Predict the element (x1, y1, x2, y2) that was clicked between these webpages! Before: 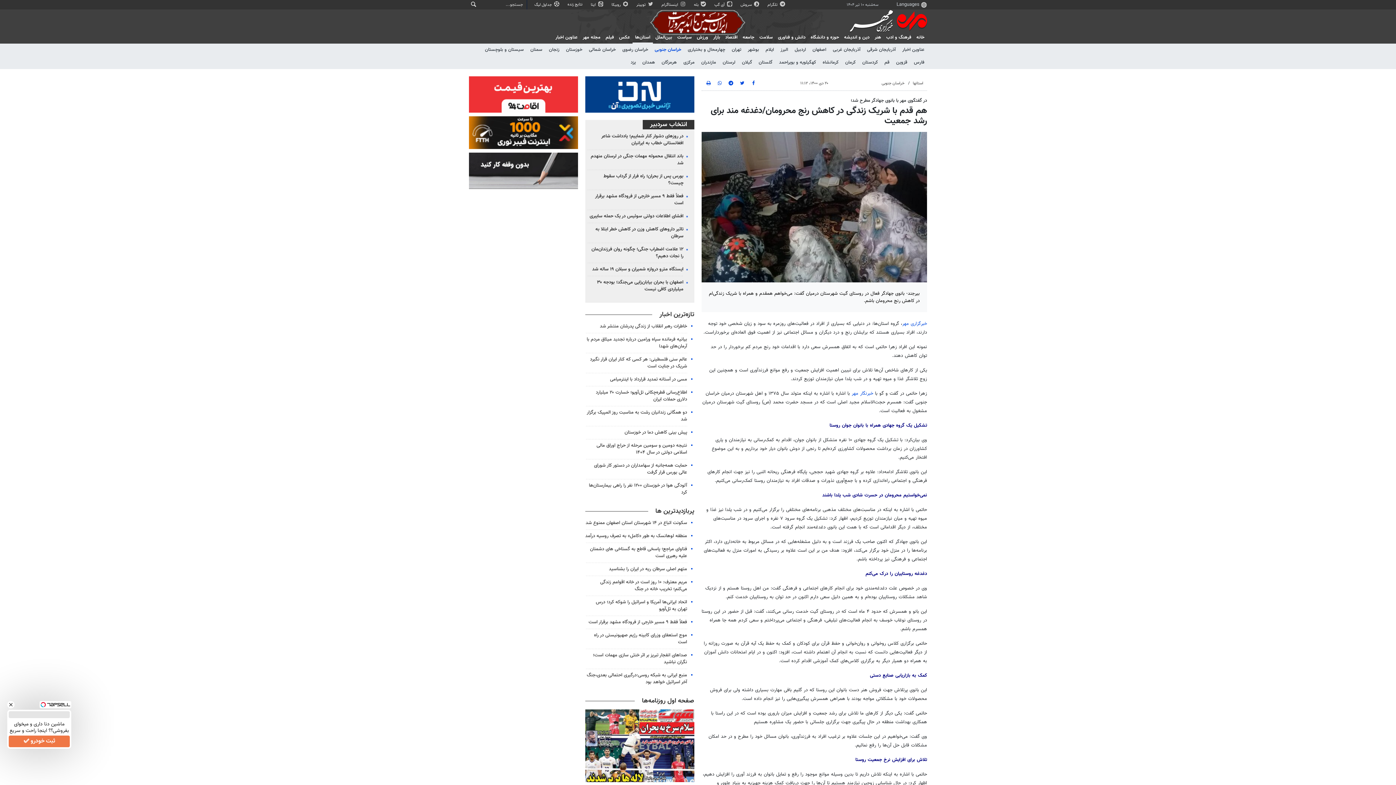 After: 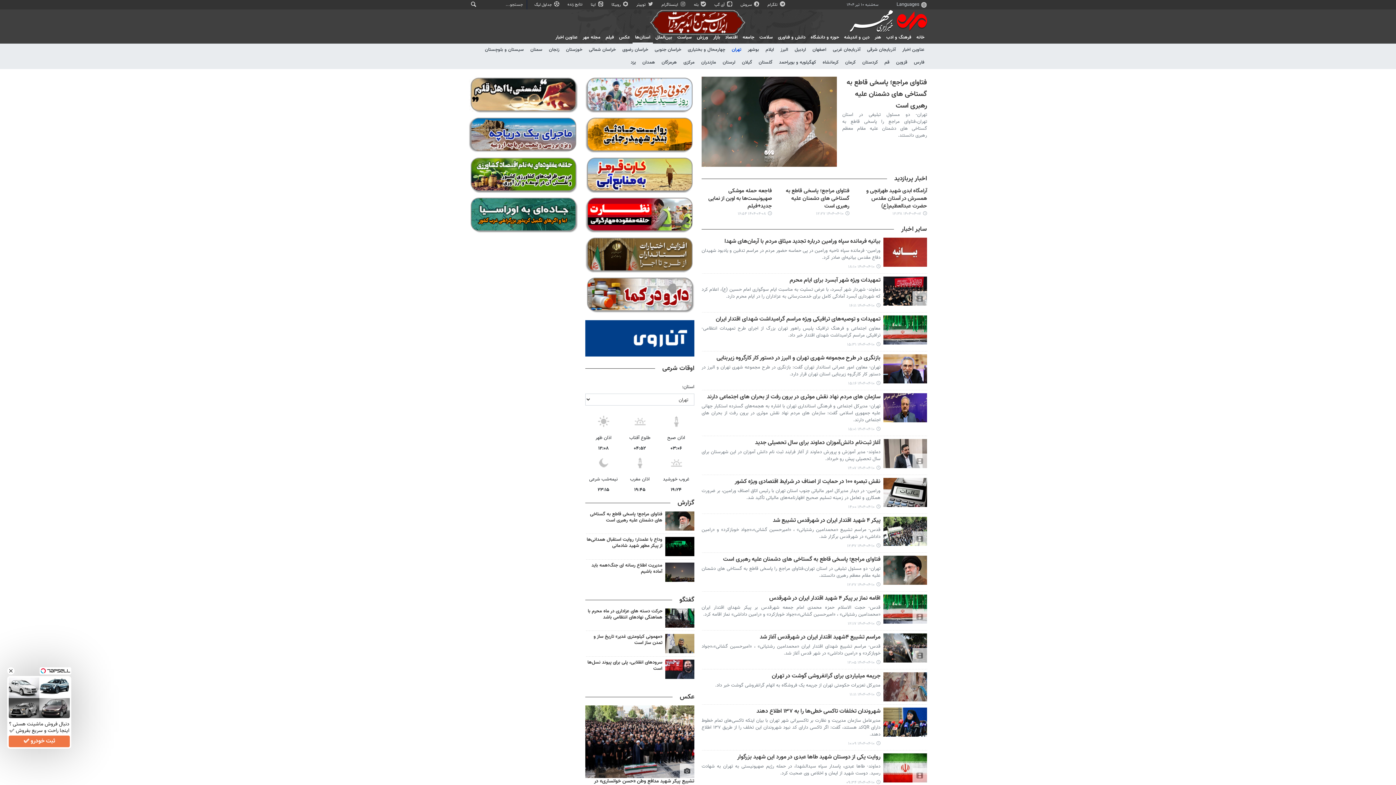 Action: label: تهران bbox: (729, 43, 744, 56)